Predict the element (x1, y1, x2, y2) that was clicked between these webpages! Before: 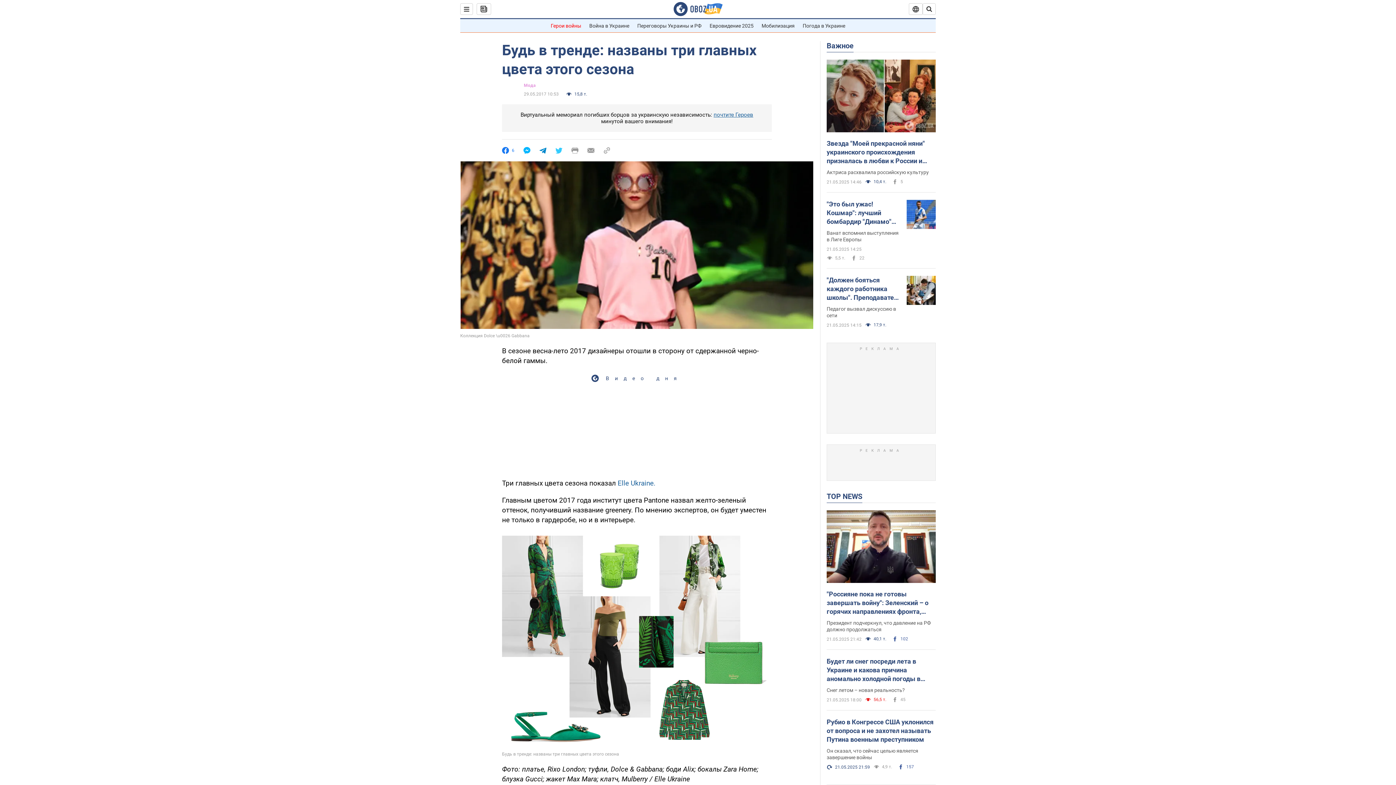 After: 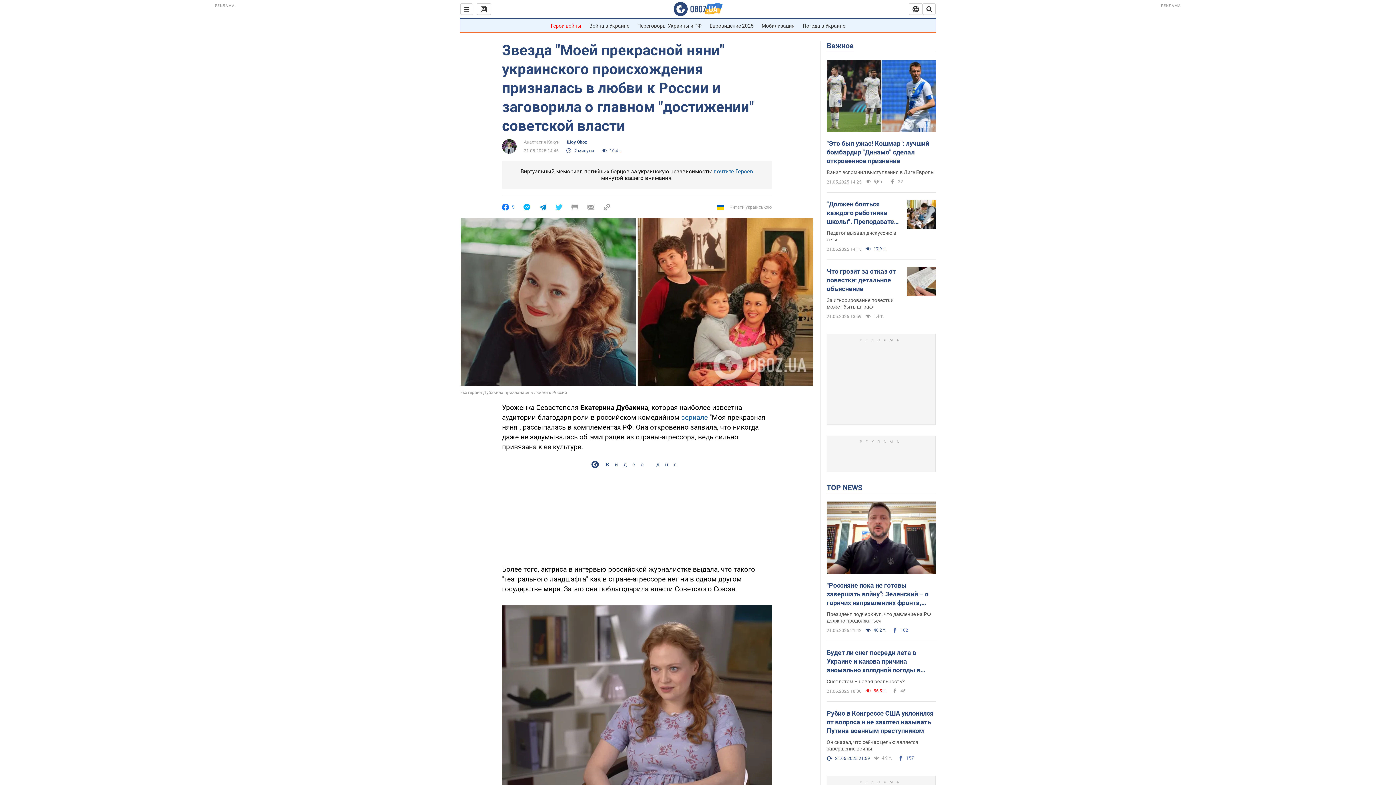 Action: label: Актриса расхвалила российскую культуру bbox: (826, 169, 936, 175)